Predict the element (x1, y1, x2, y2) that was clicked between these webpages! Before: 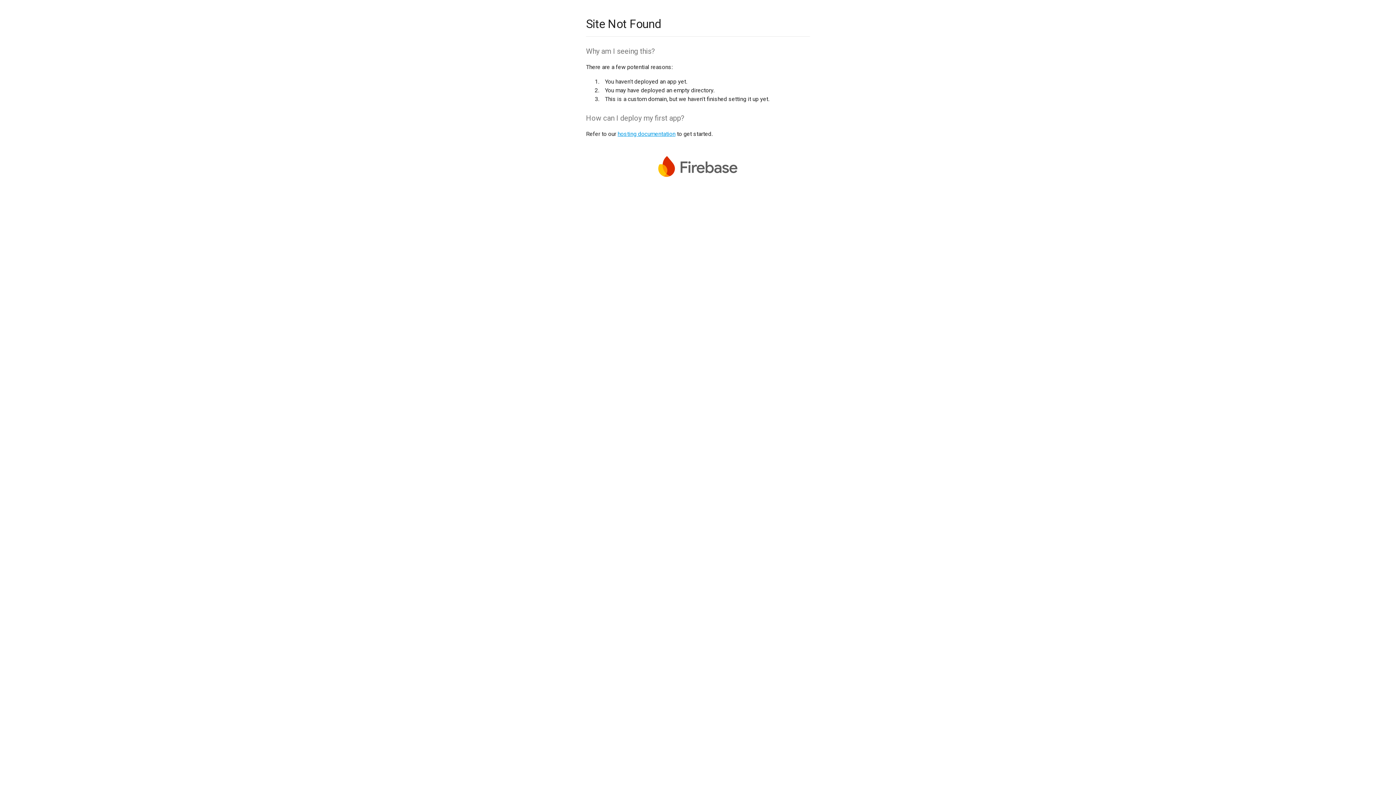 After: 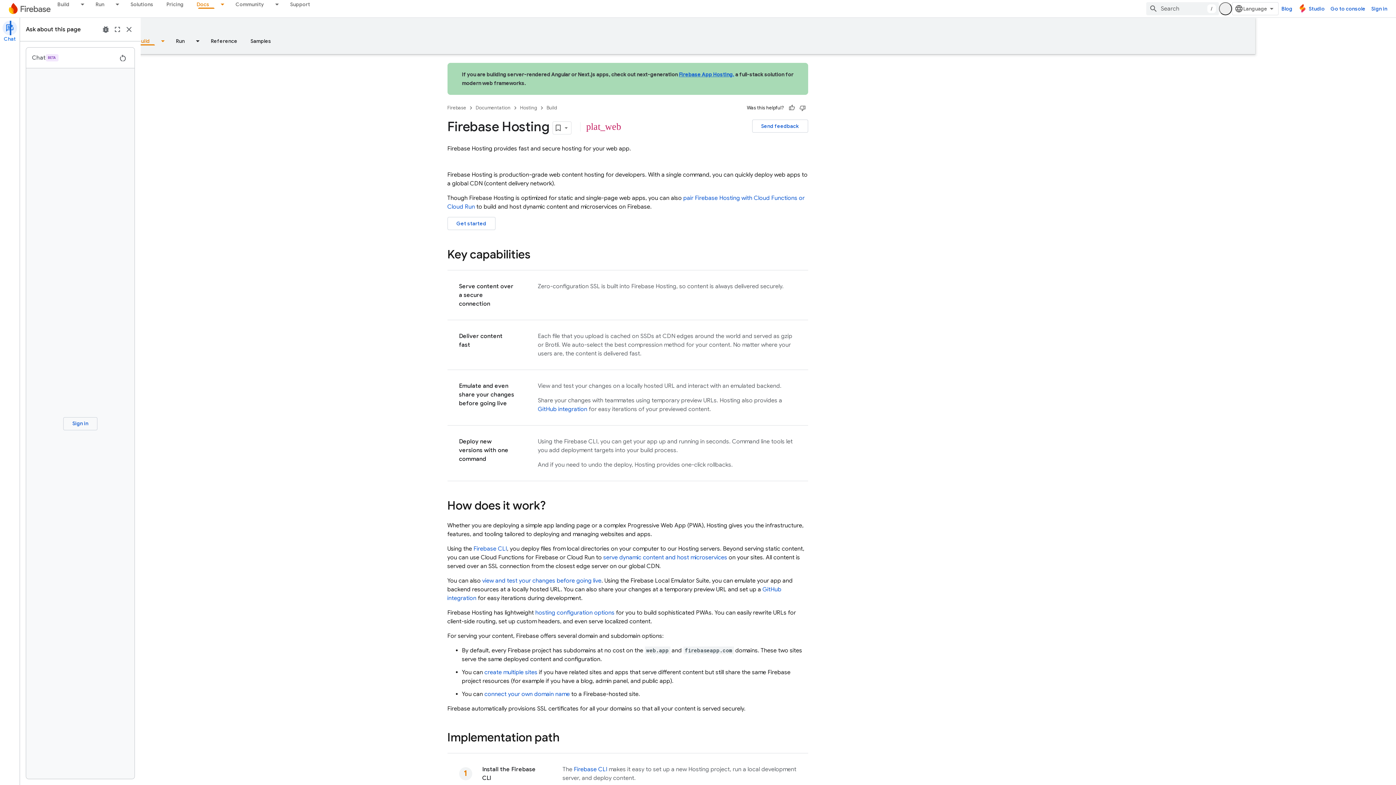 Action: bbox: (617, 130, 675, 137) label: hosting documentation